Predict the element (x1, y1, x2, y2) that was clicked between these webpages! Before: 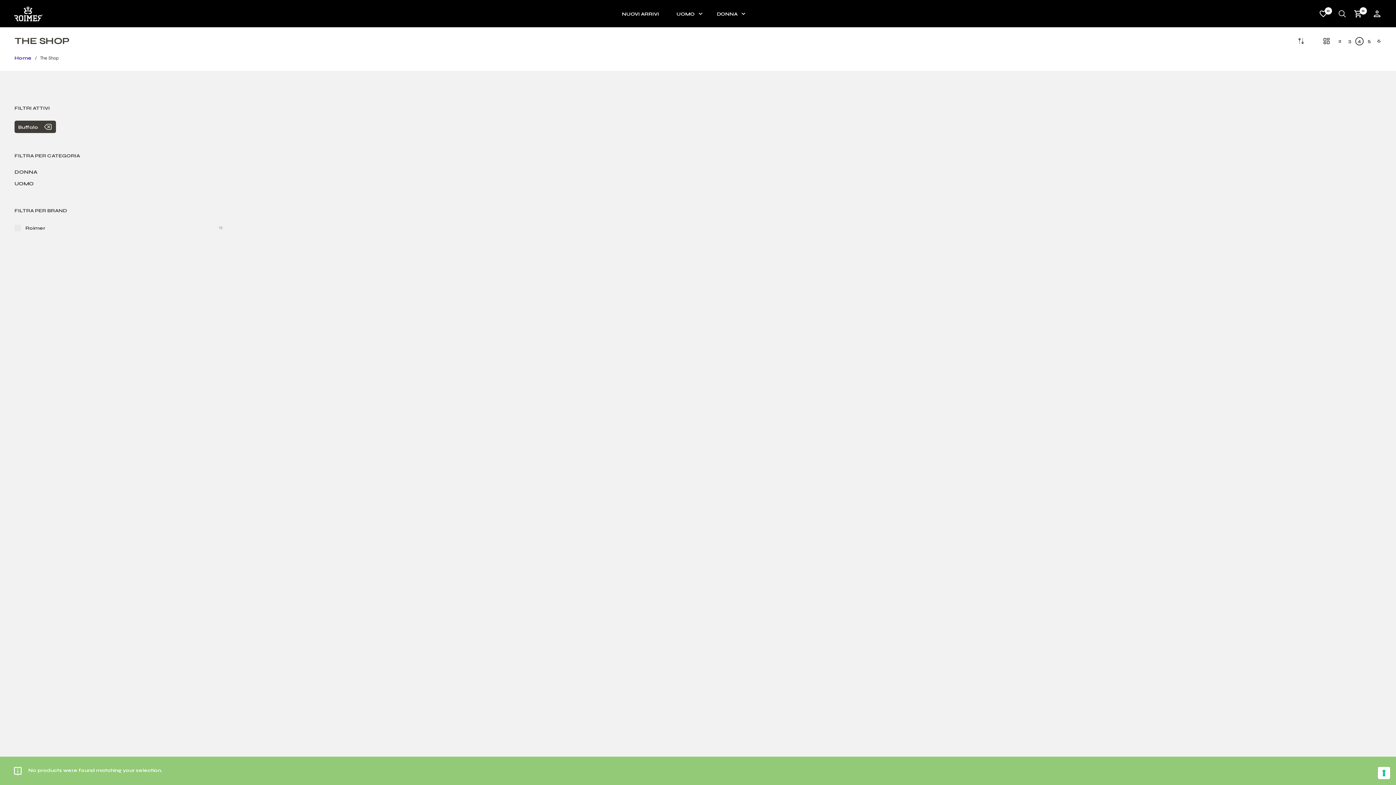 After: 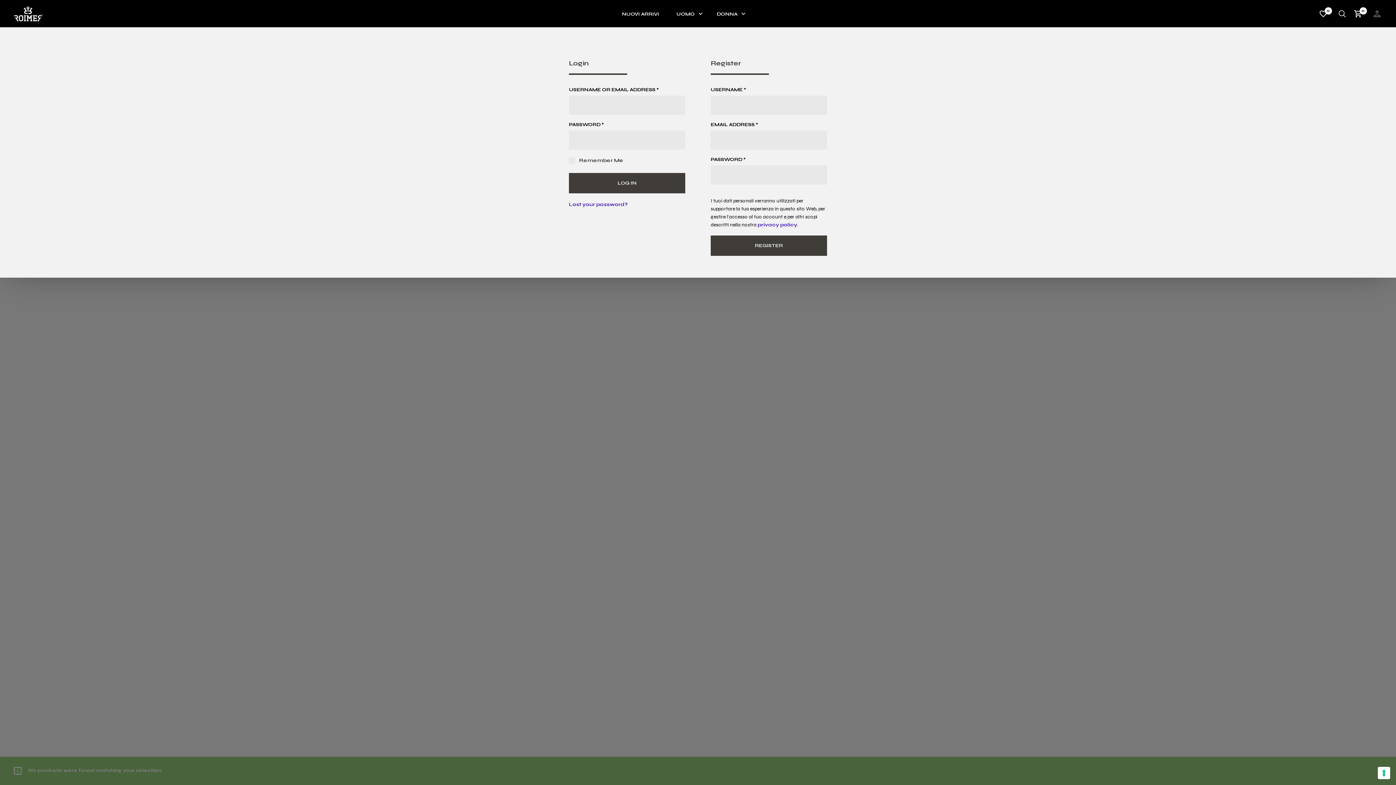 Action: bbox: (1373, 9, 1381, 18)